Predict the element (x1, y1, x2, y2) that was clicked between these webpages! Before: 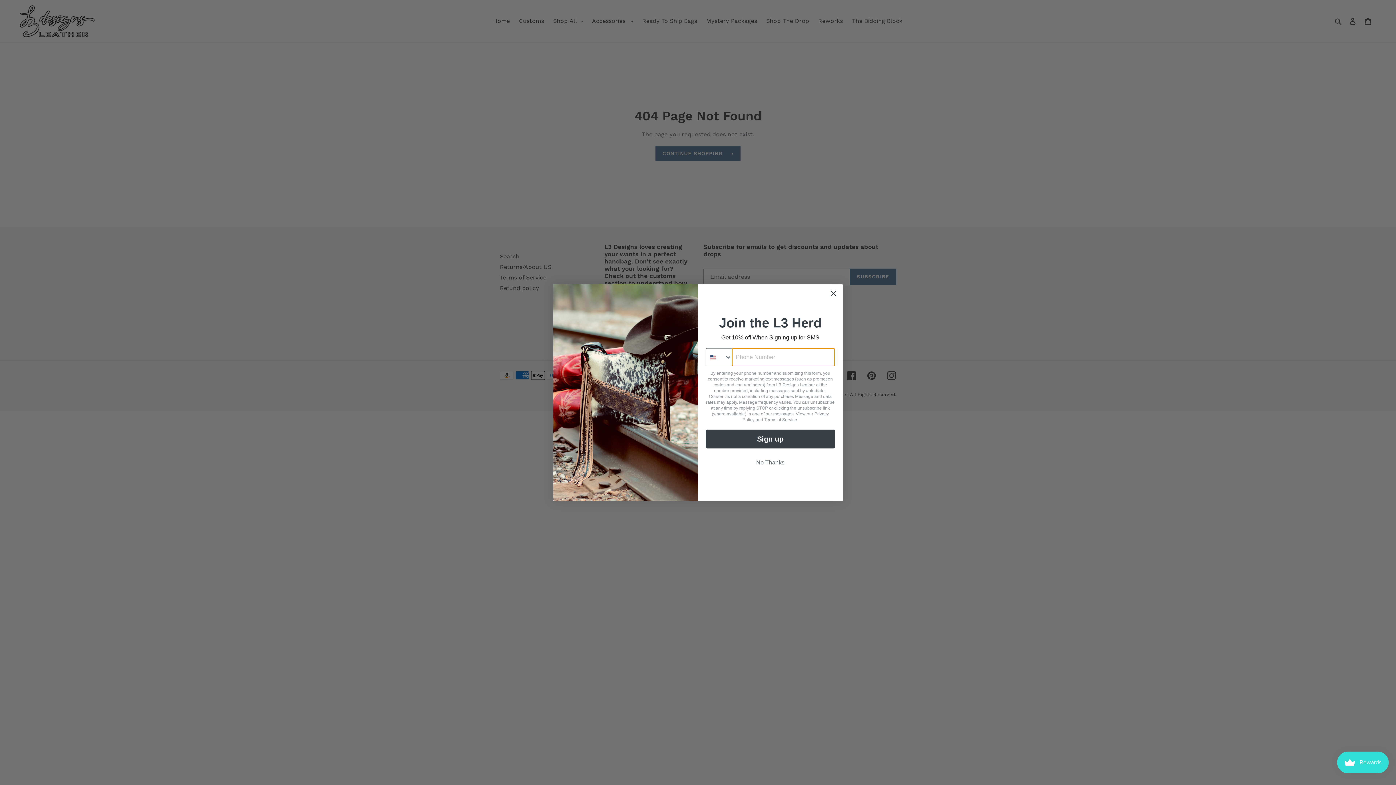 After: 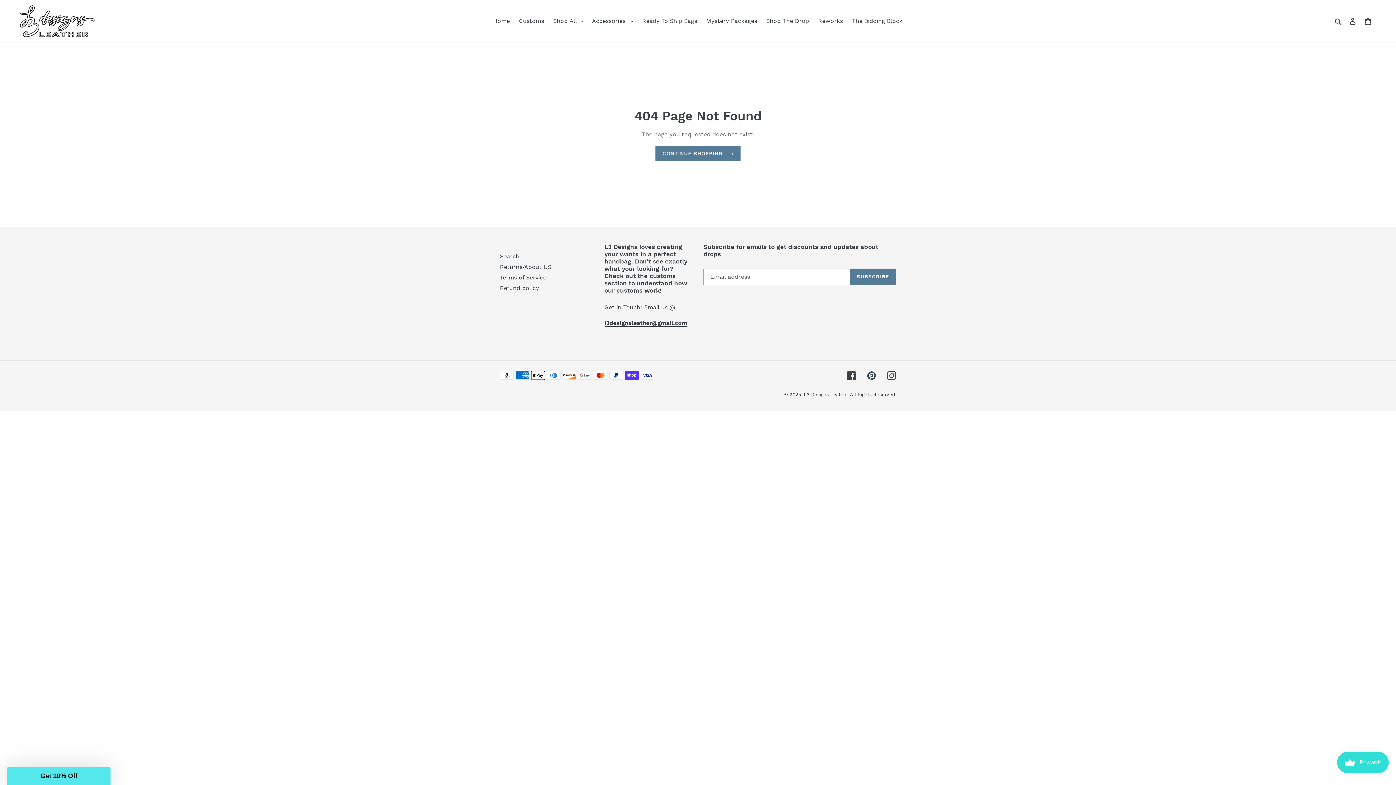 Action: label: Close dialog bbox: (827, 287, 840, 299)